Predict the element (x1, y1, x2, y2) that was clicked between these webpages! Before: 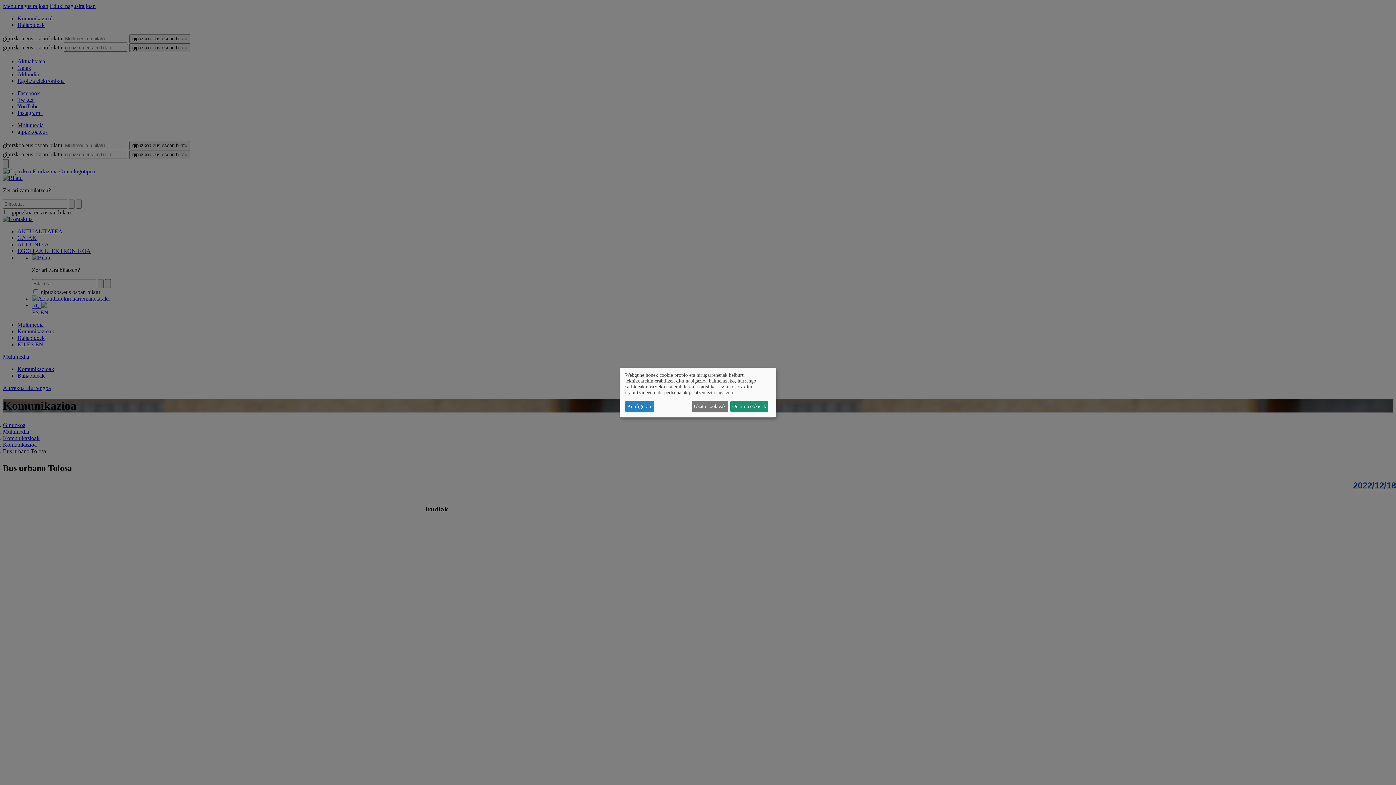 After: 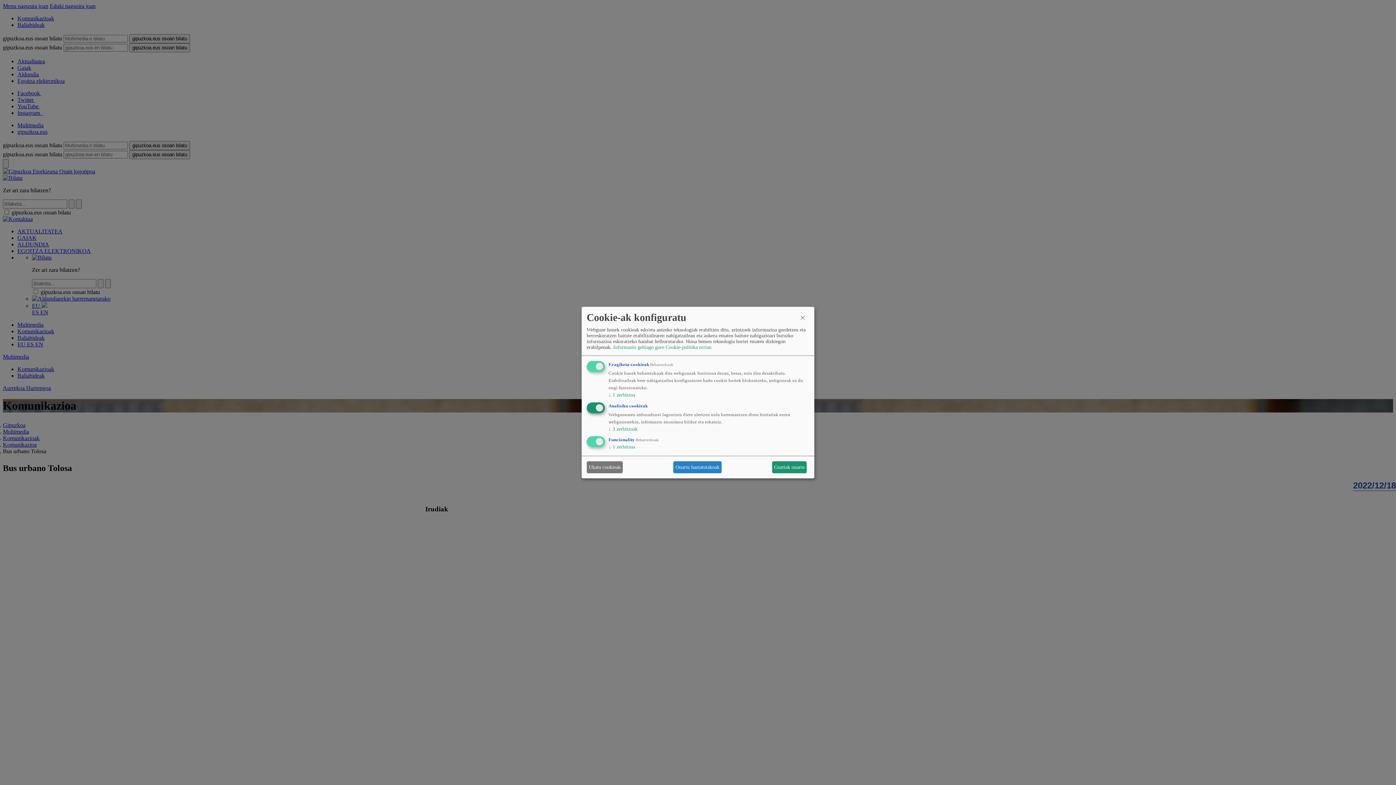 Action: label: Konfiguratu bbox: (625, 400, 654, 412)